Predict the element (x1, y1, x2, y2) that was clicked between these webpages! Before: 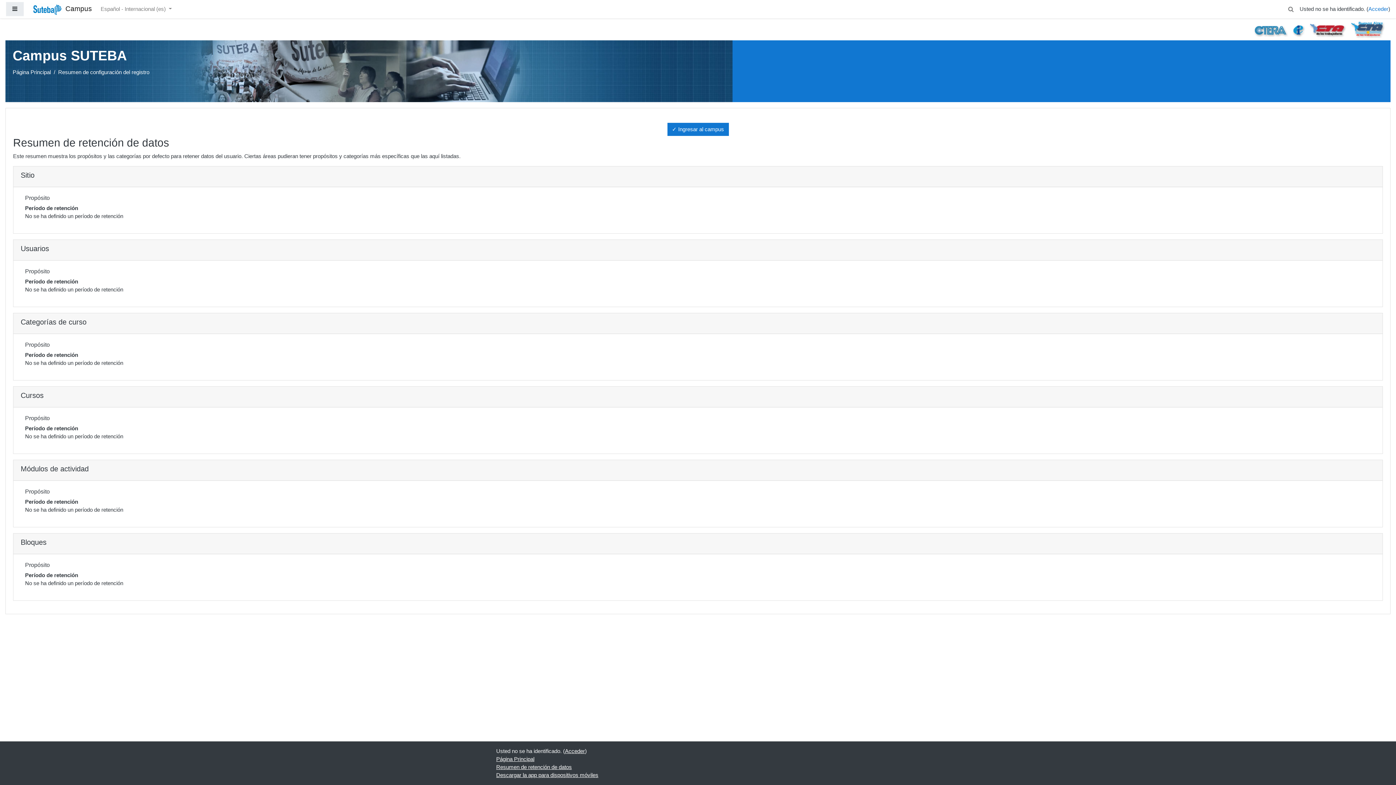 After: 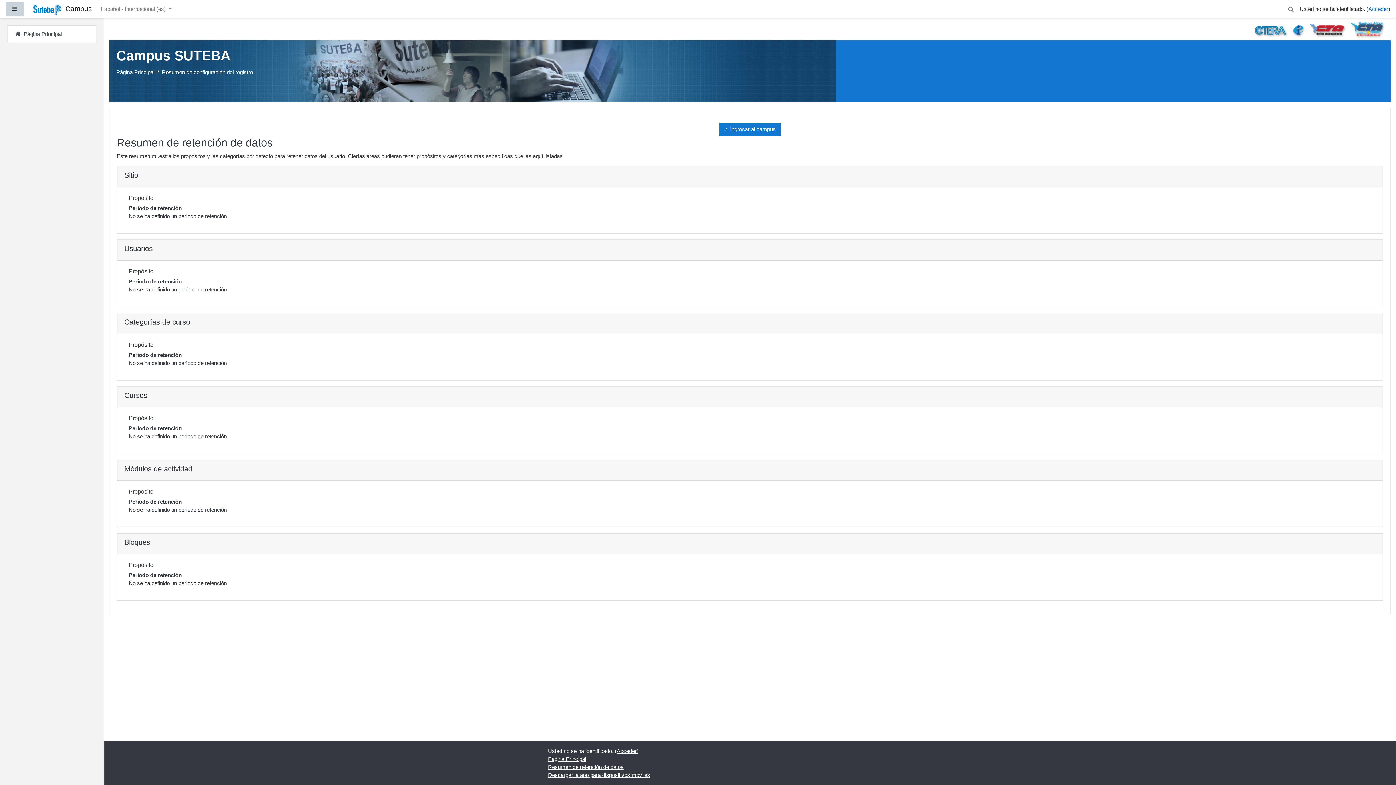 Action: bbox: (5, 1, 24, 16) label: Panel lateral